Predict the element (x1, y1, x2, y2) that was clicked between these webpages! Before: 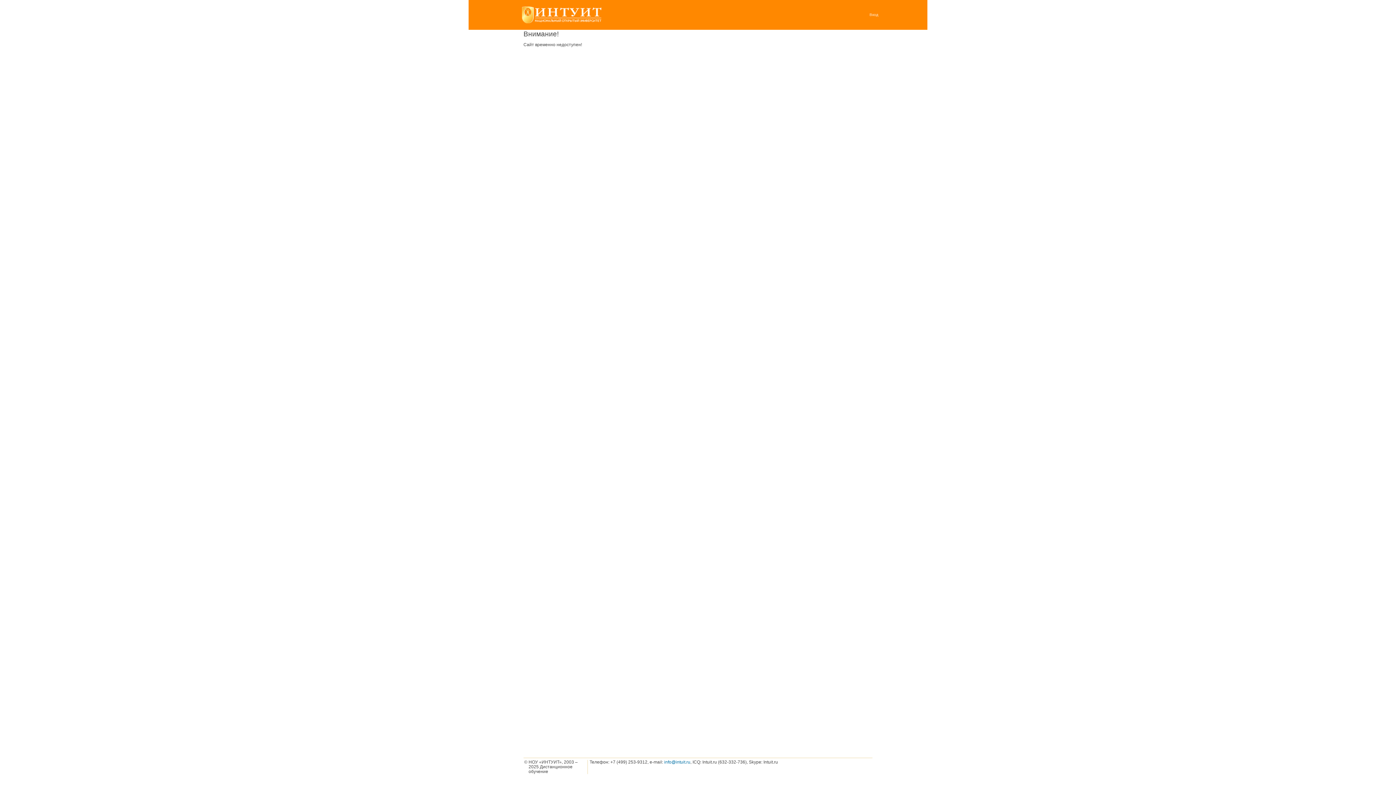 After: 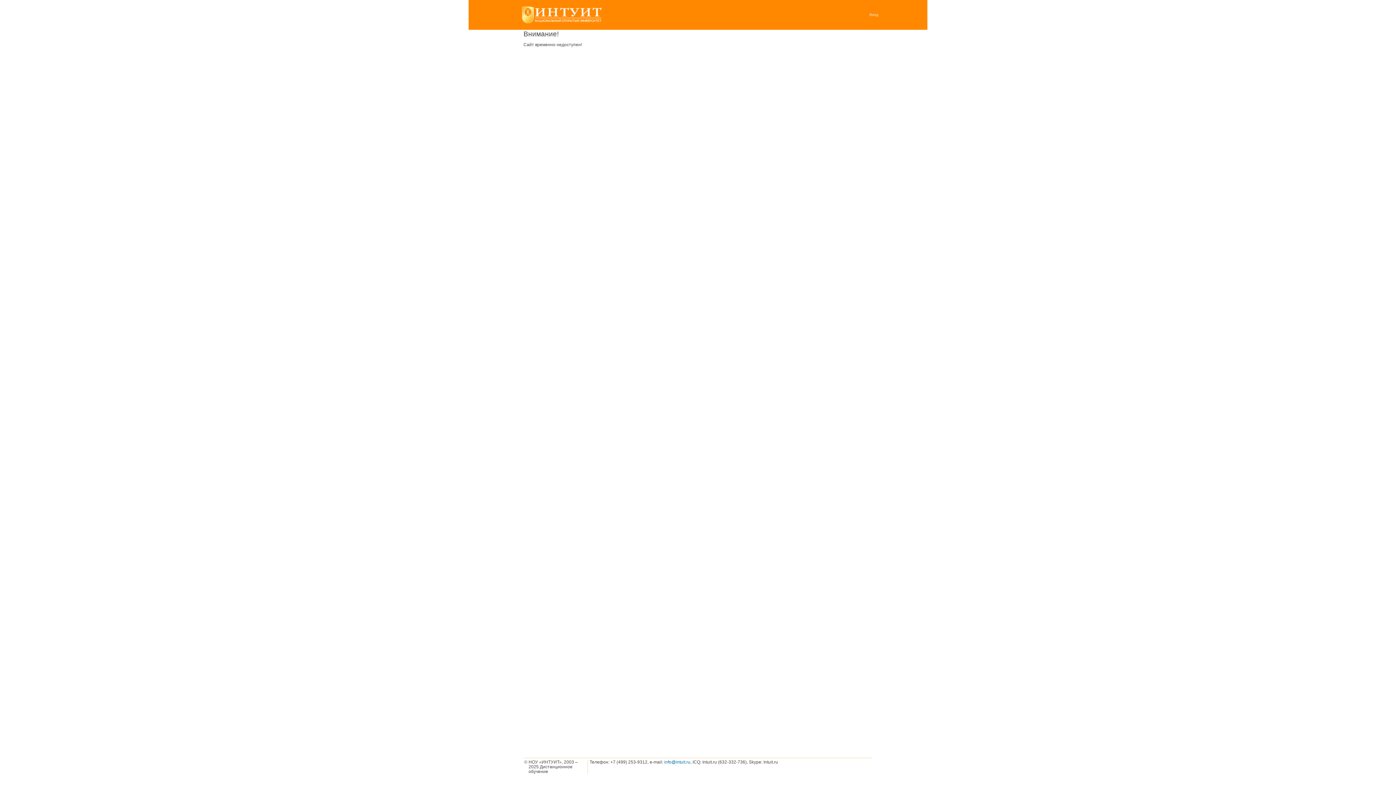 Action: label: Вход bbox: (869, 11, 878, 18)